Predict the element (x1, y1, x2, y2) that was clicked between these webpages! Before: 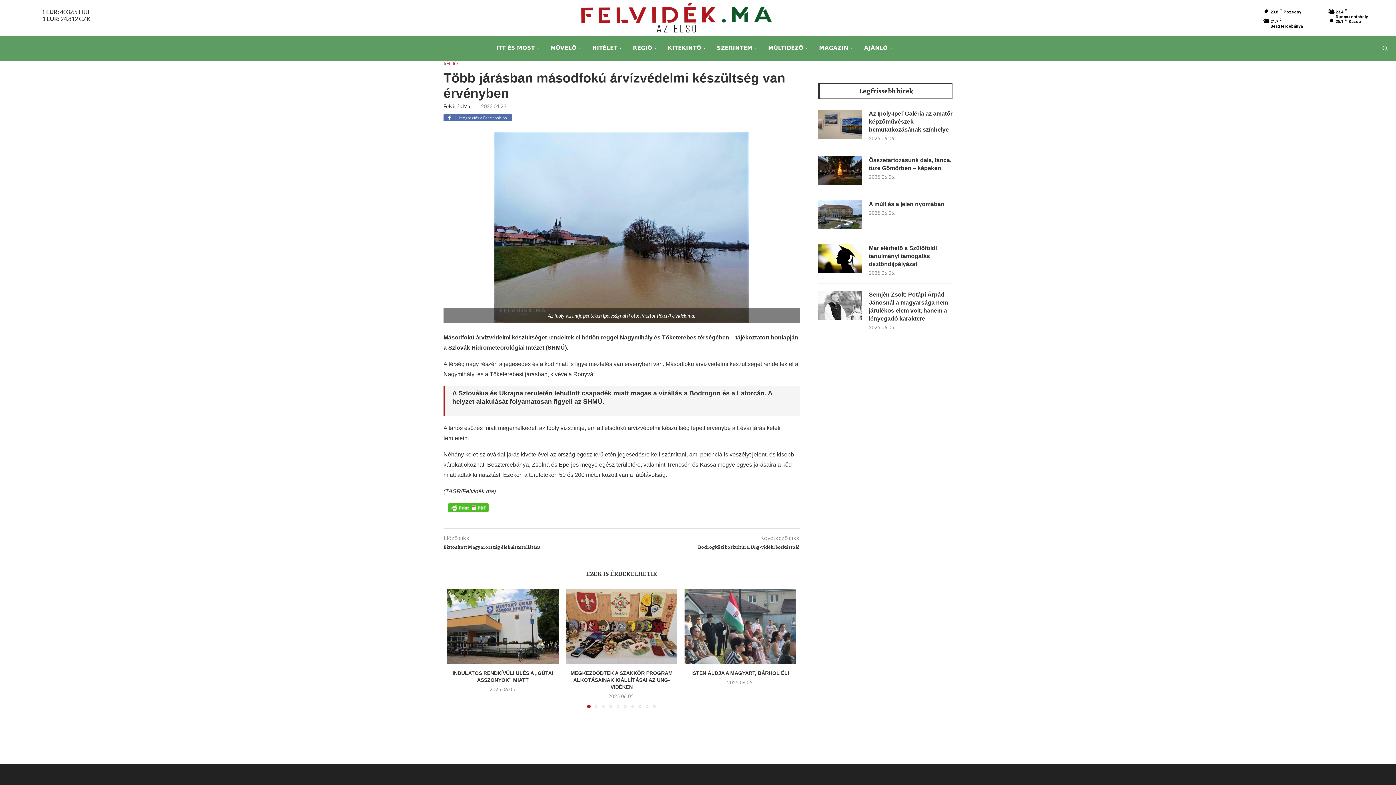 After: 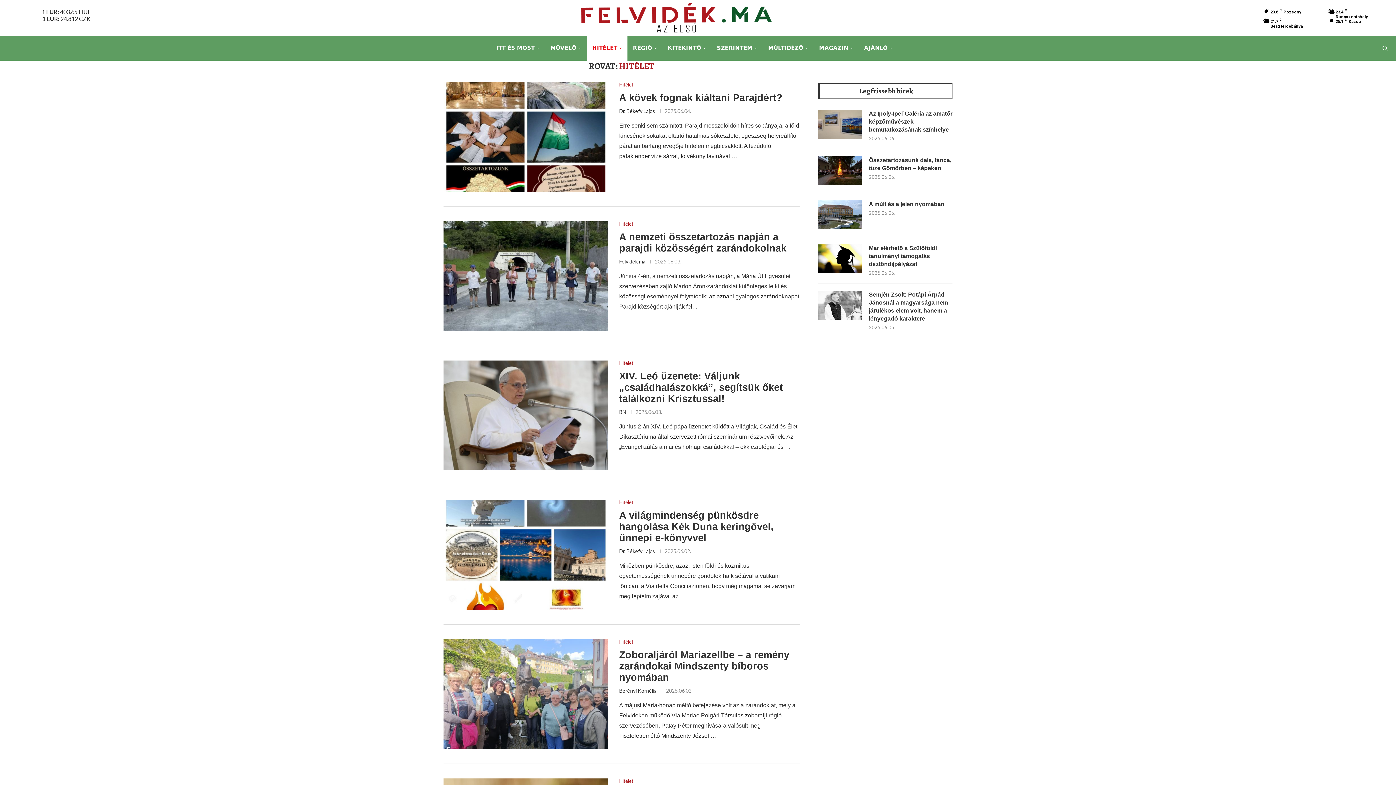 Action: bbox: (586, 35, 627, 60) label: HITÉLET